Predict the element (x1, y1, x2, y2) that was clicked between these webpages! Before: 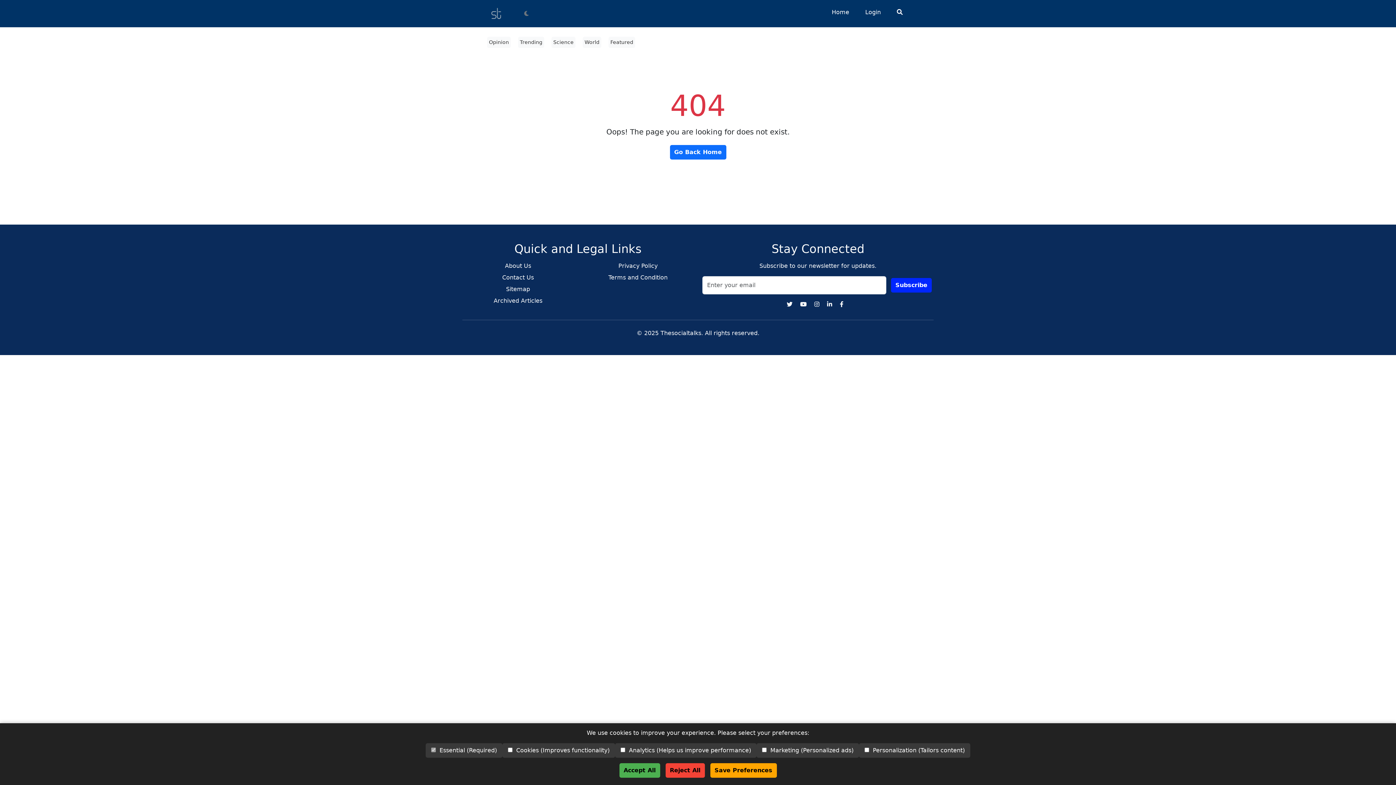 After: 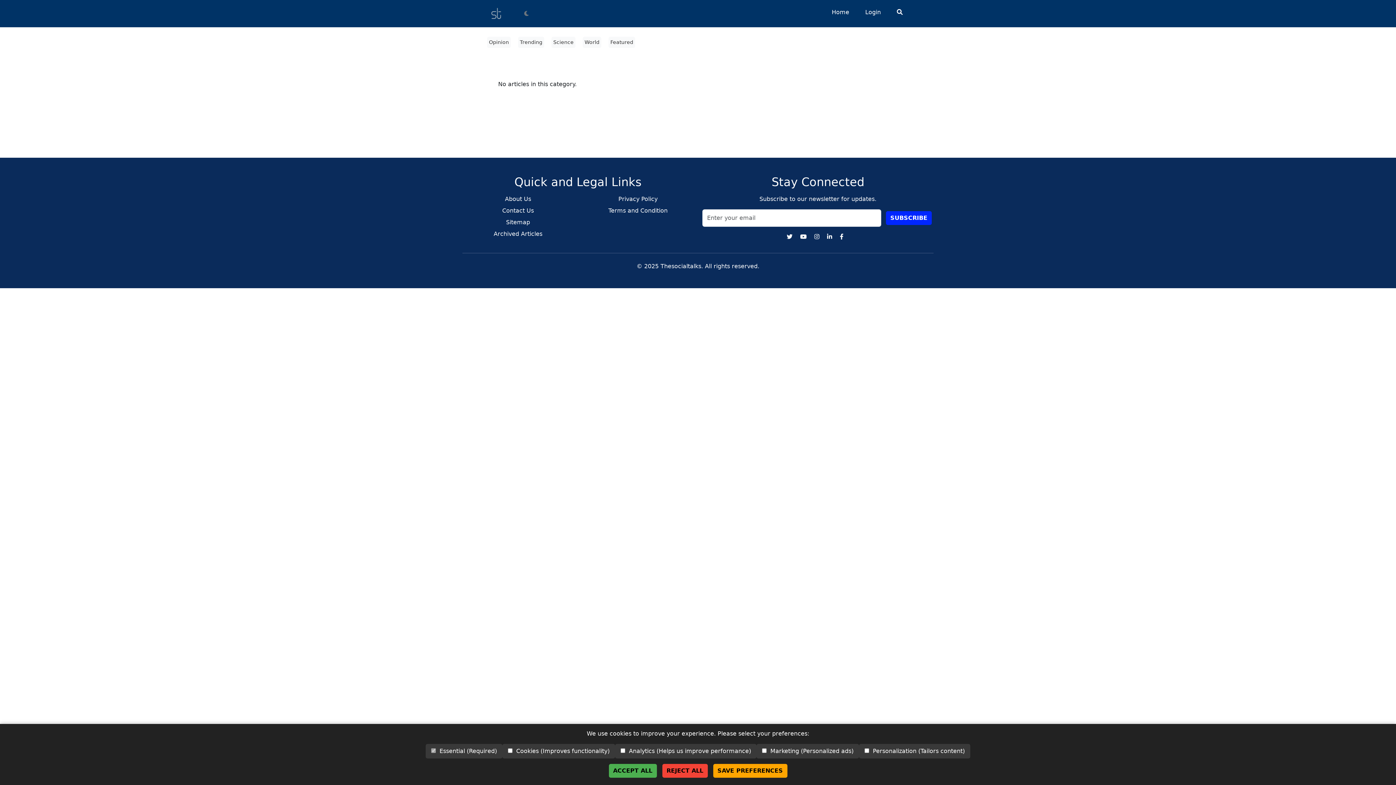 Action: bbox: (553, 39, 573, 45) label: View all articles in Science